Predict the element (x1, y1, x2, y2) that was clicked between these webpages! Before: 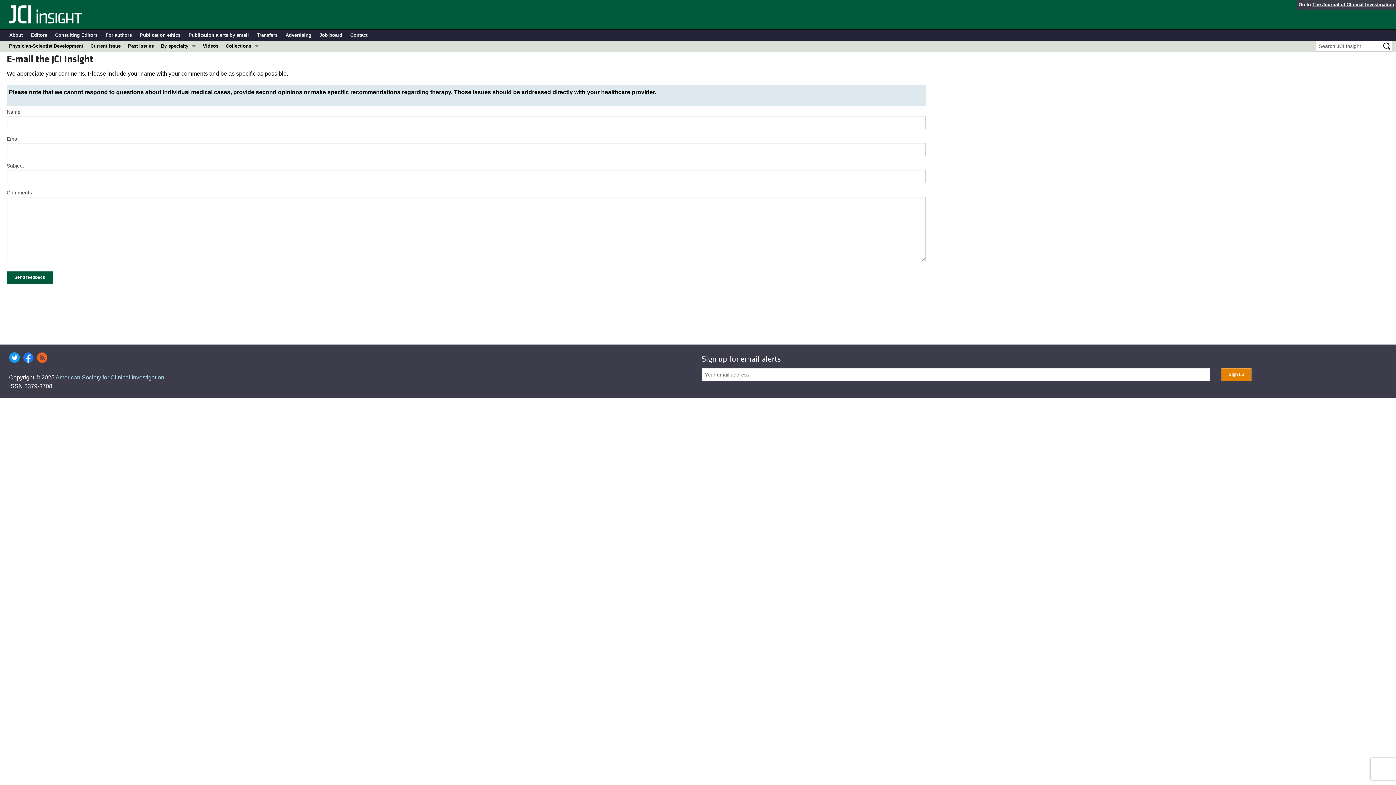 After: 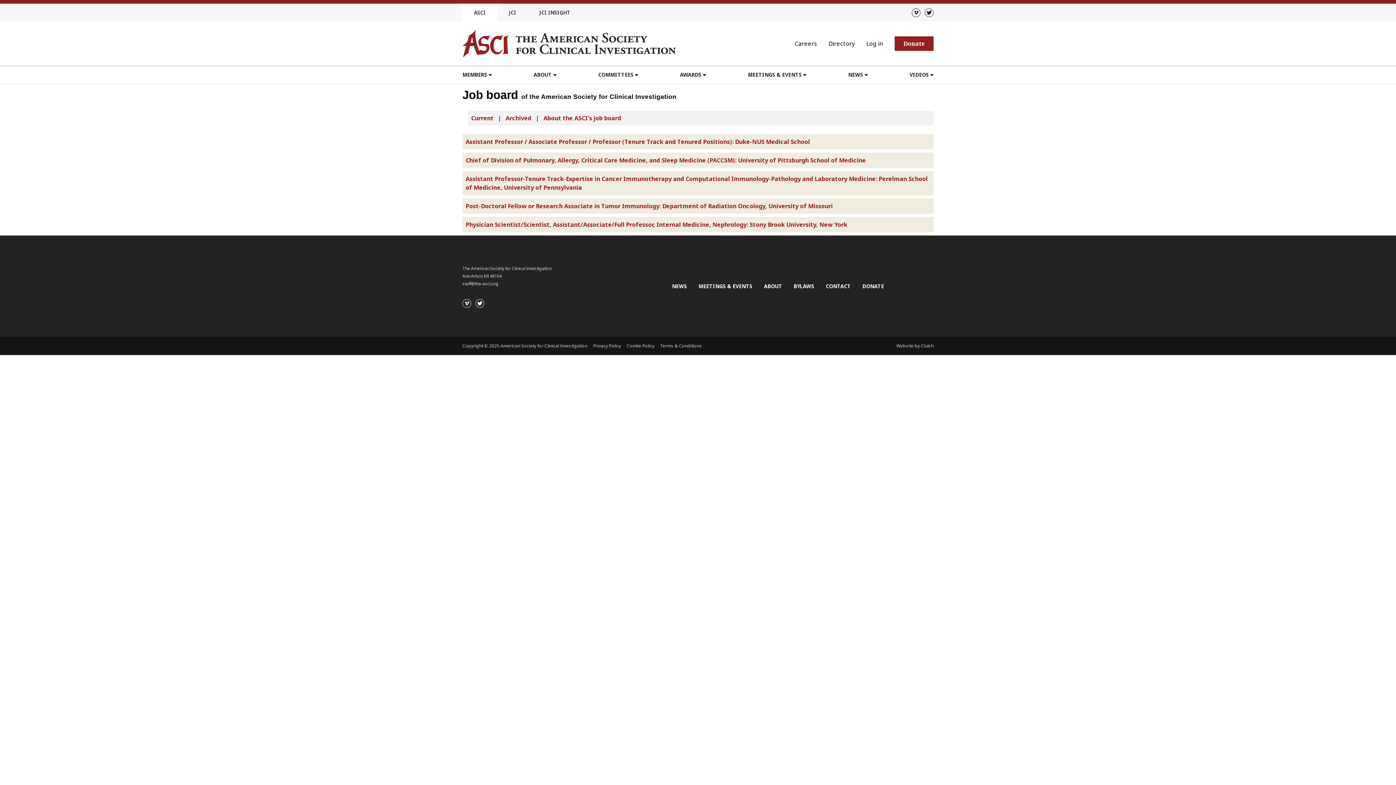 Action: bbox: (319, 29, 342, 40) label: Job board